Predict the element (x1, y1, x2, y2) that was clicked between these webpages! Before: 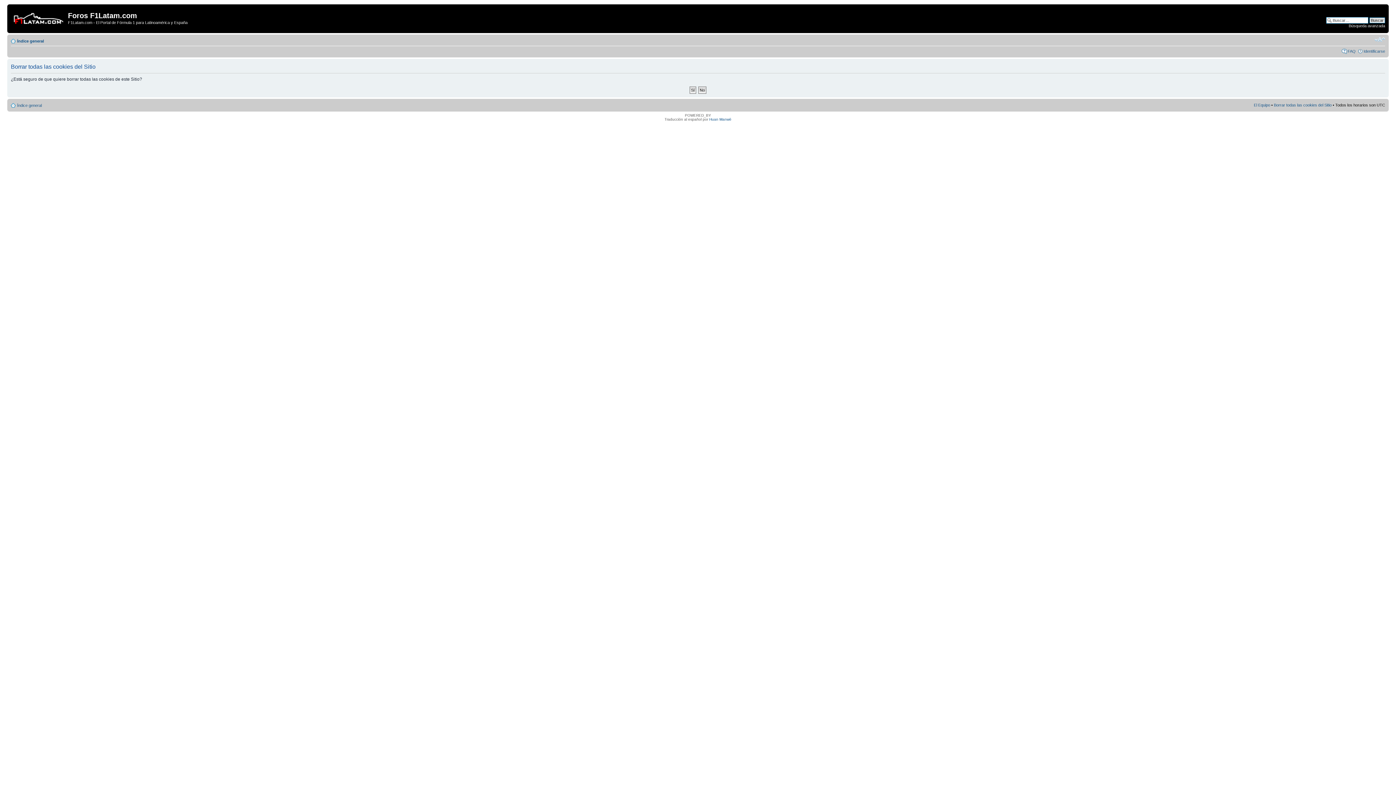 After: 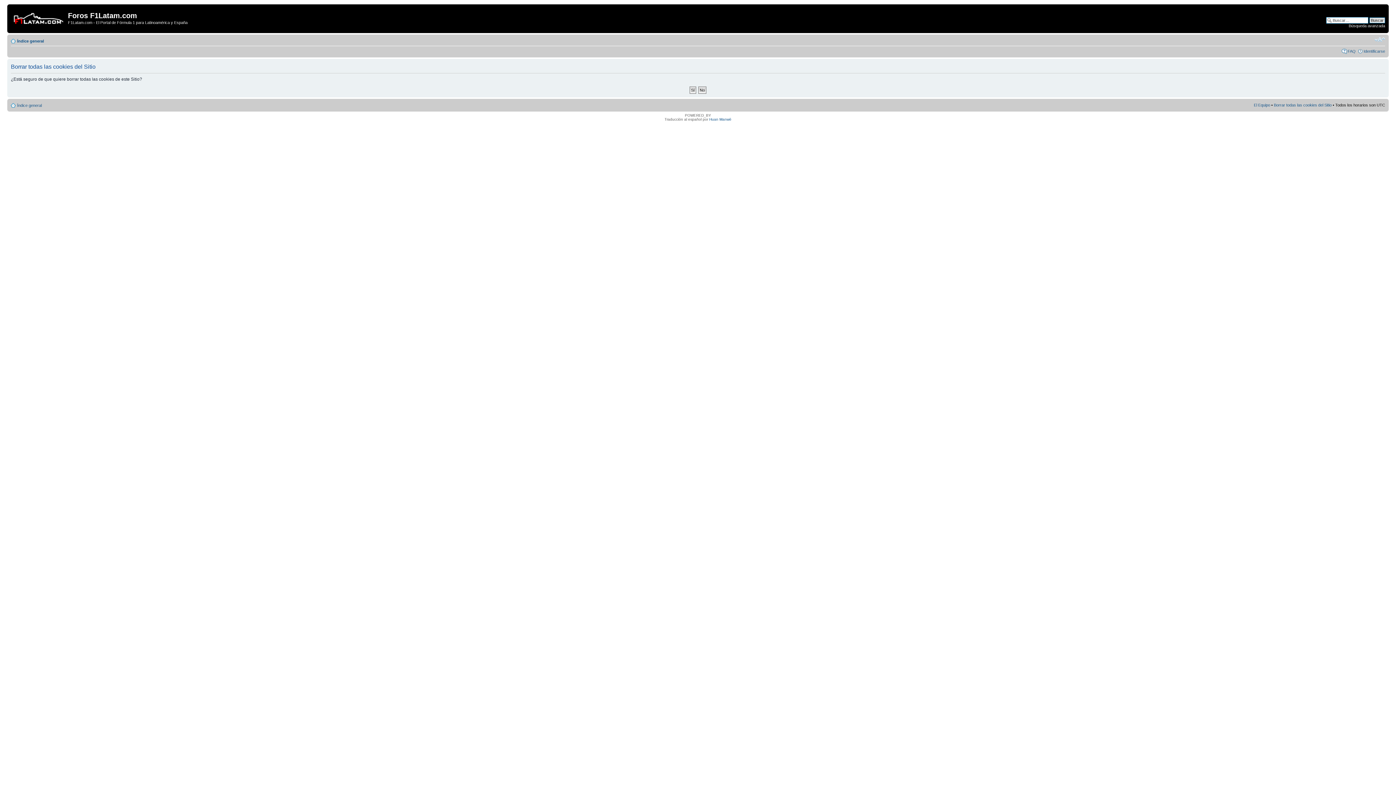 Action: label: Borrar todas las cookies del Sitio bbox: (1274, 102, 1332, 107)